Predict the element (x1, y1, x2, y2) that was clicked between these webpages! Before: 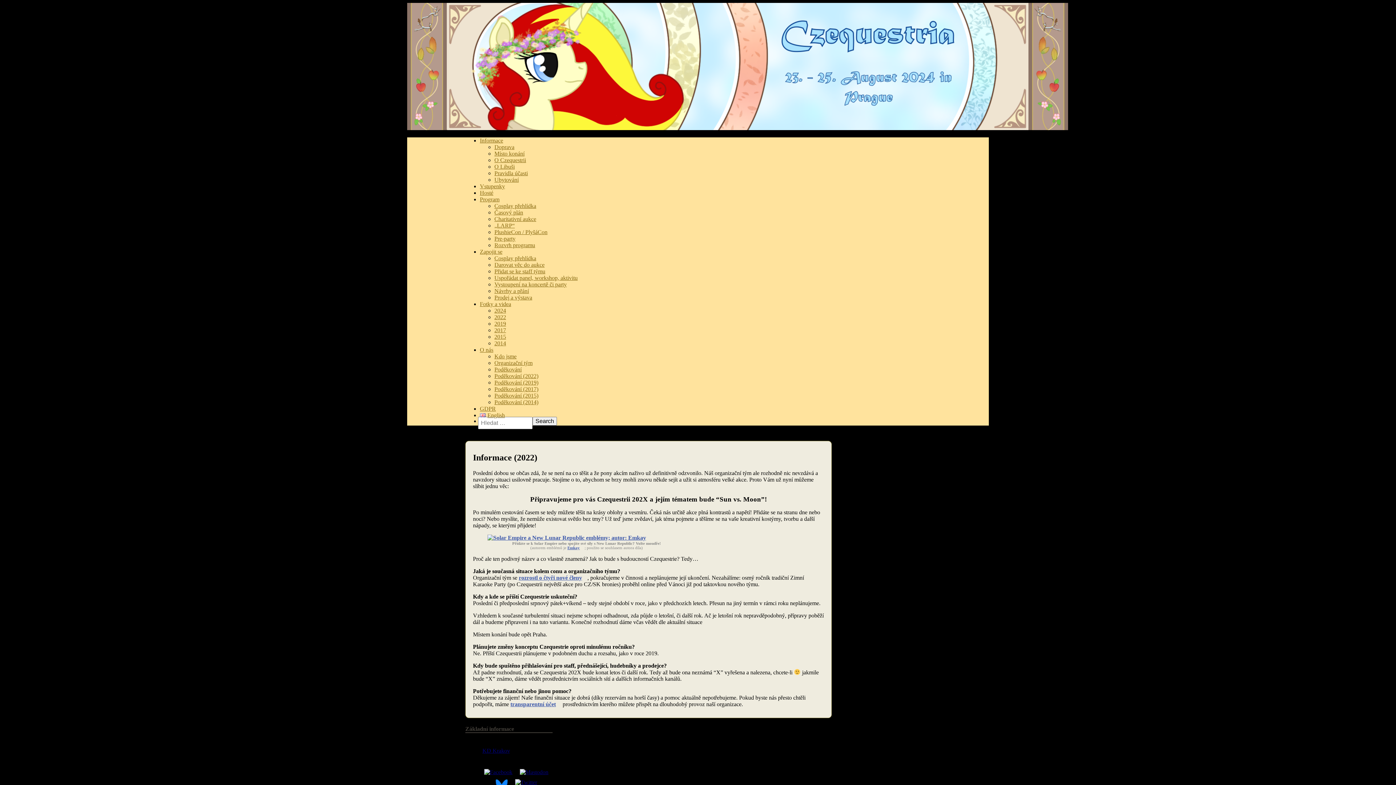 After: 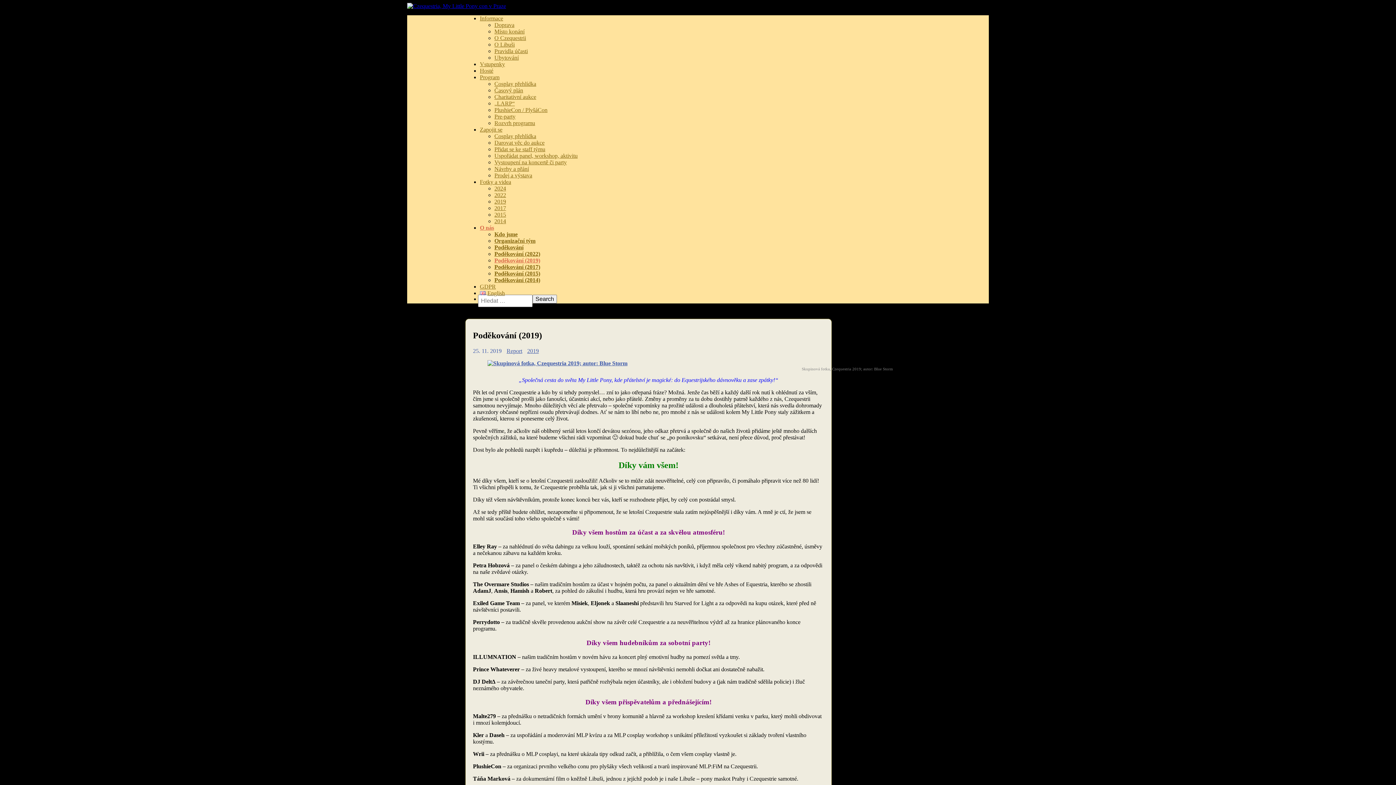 Action: label: Poděkování (2019) bbox: (494, 379, 538, 385)